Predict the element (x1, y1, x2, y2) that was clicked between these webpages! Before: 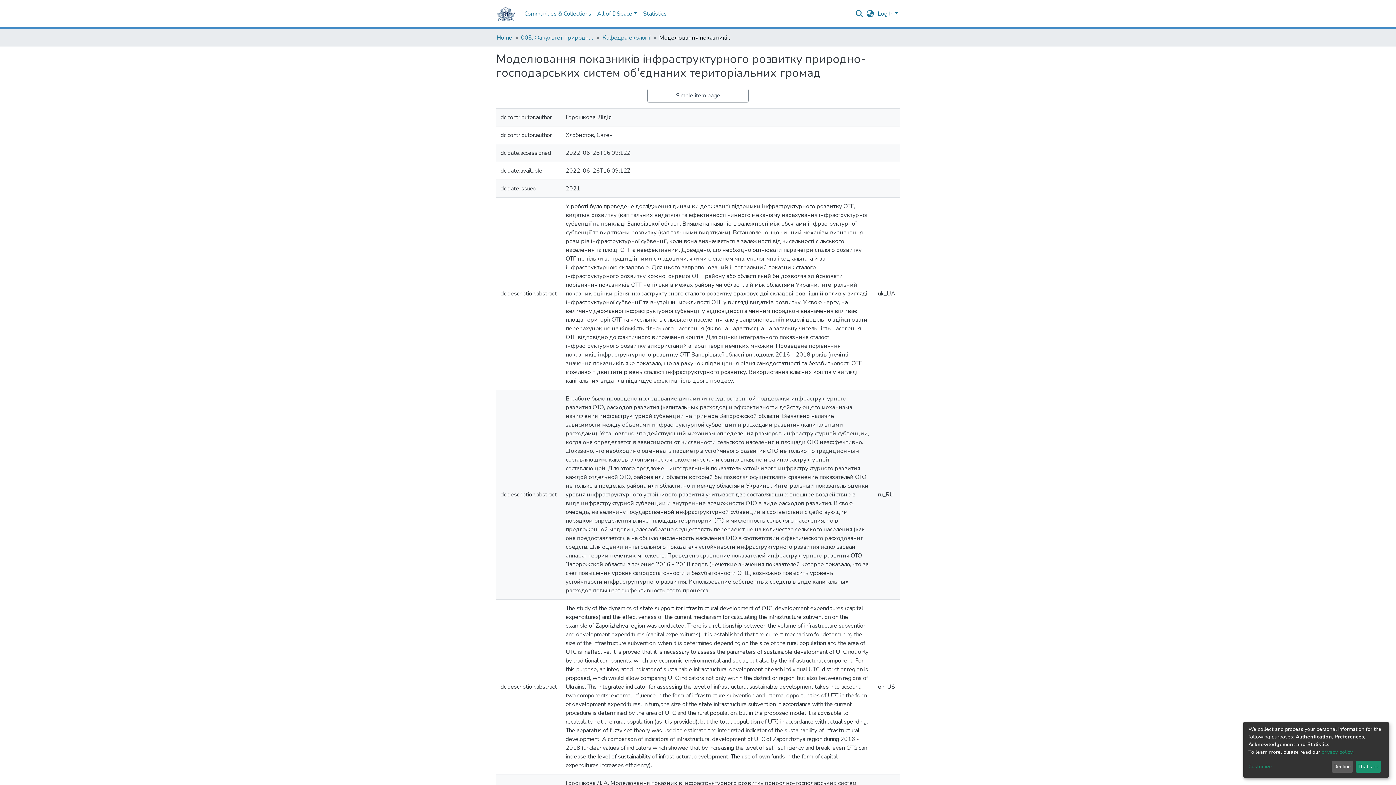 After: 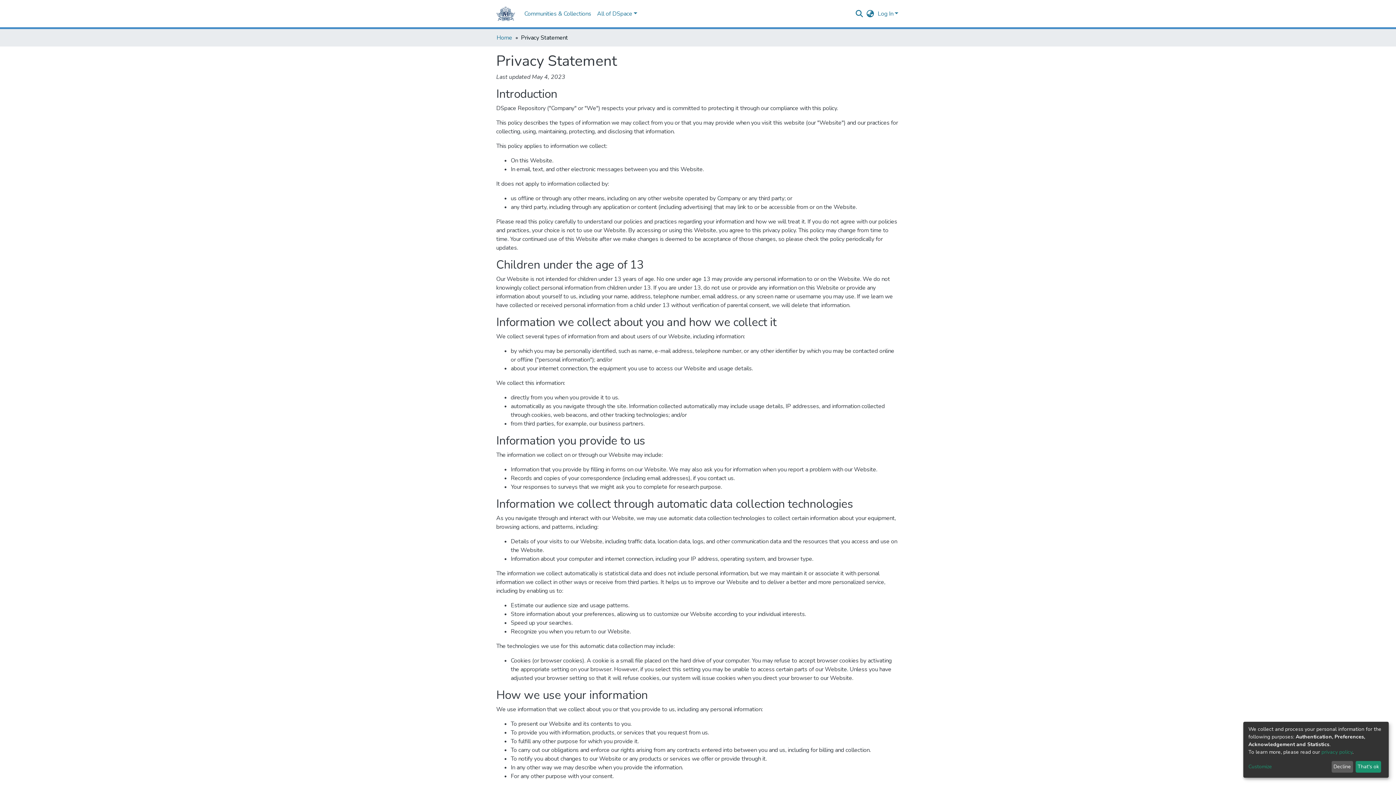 Action: label: privacy policy bbox: (1321, 749, 1352, 755)